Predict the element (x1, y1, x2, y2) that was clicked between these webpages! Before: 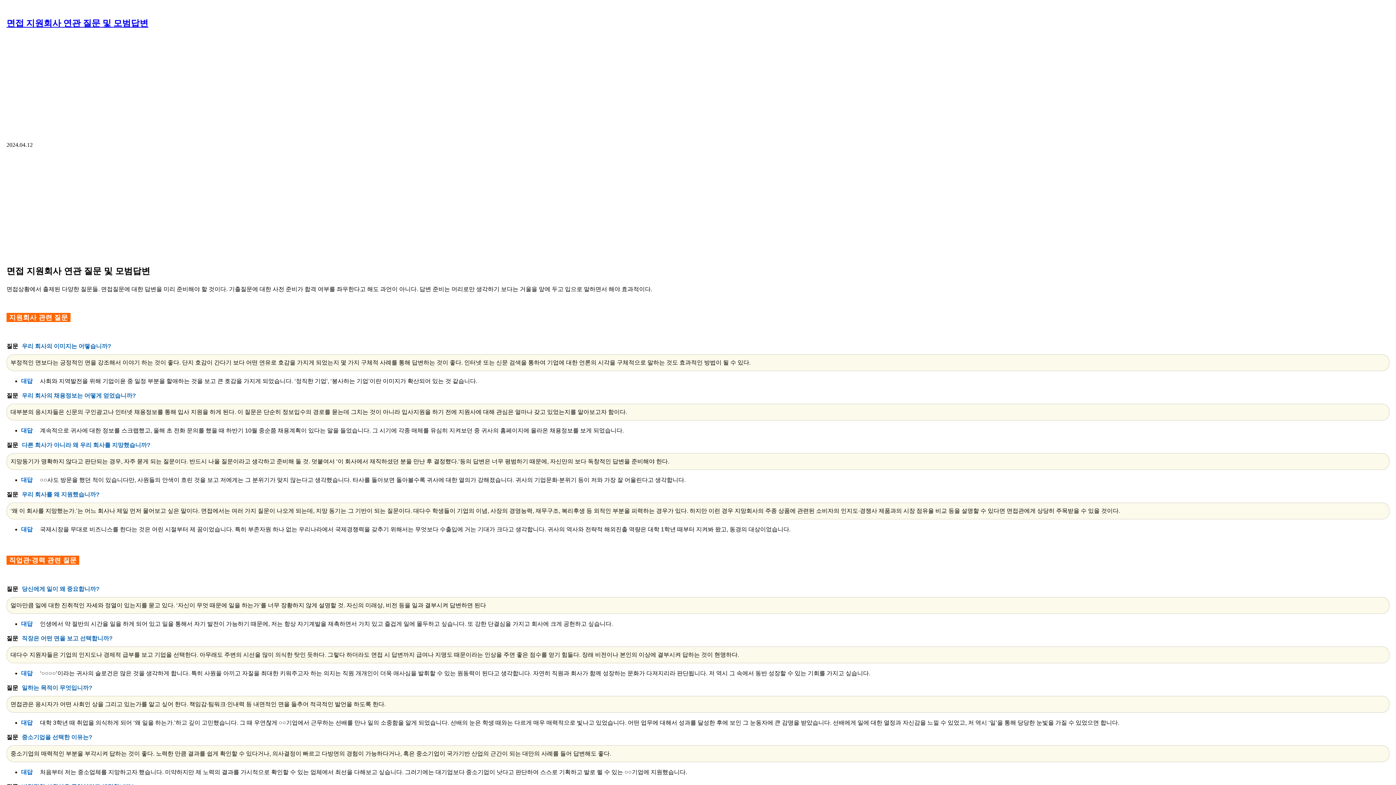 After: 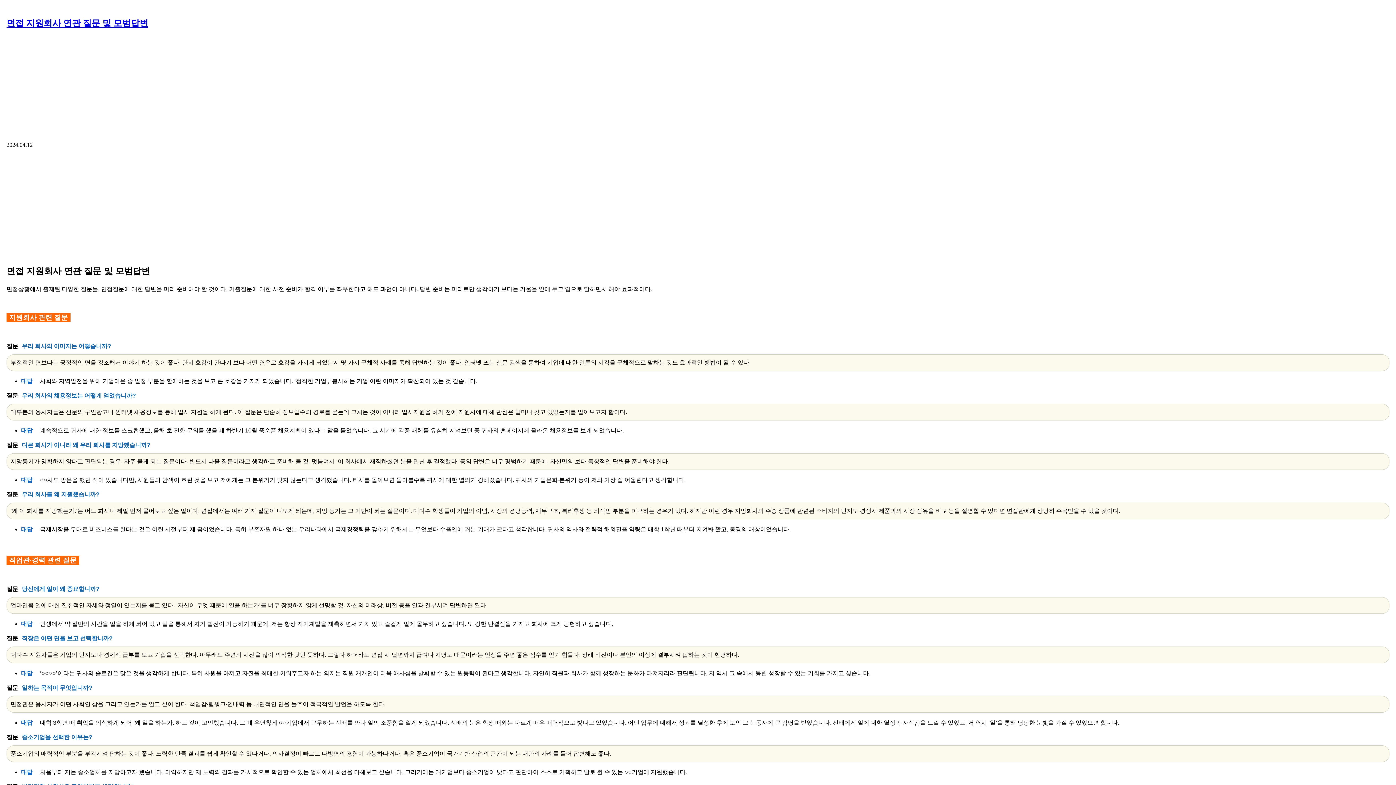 Action: bbox: (6, 18, 148, 27) label: 면접 지원회사 연관 질문 및 모범답변